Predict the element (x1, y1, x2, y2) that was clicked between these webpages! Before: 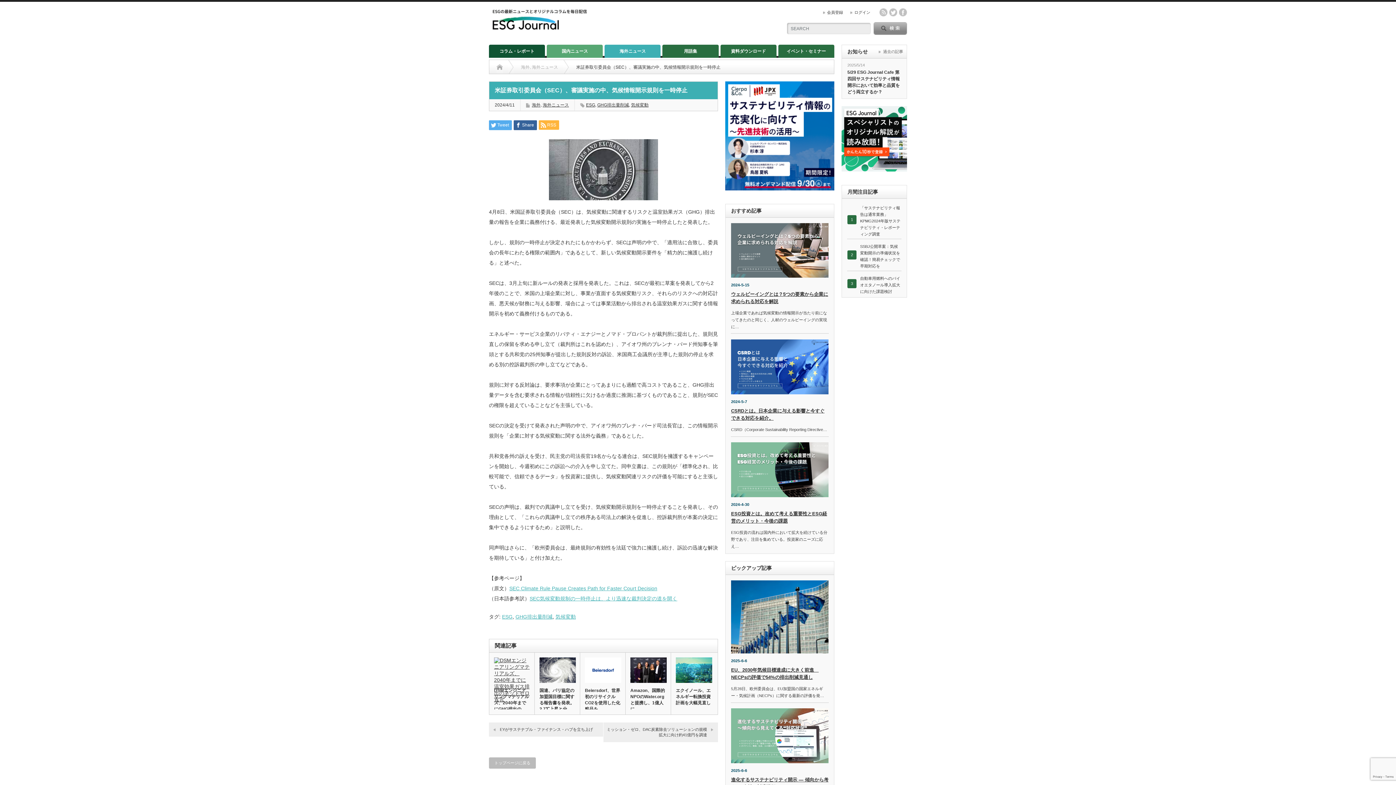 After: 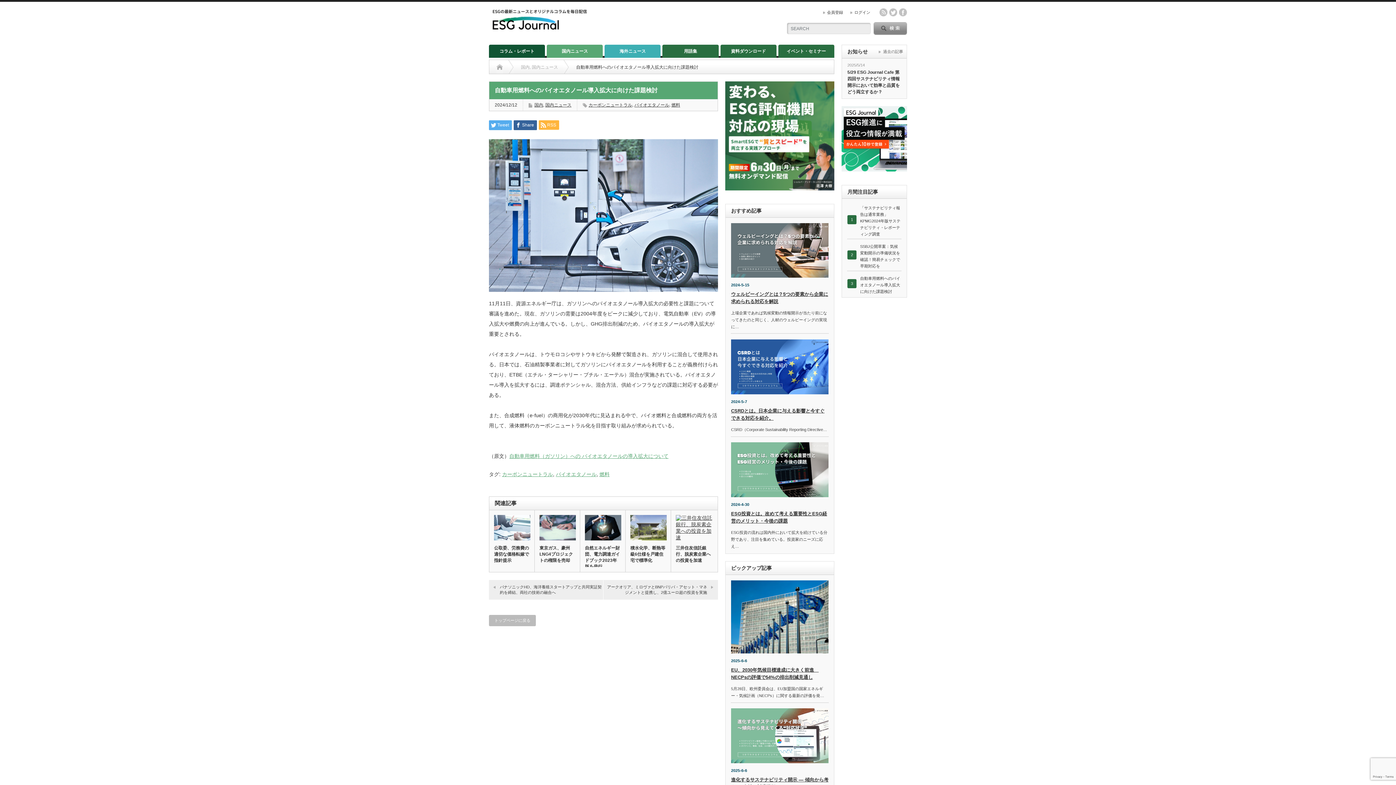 Action: label: 自動車用燃料へのバイオエタノール導入拡大に向けた課題検討 bbox: (860, 275, 901, 294)